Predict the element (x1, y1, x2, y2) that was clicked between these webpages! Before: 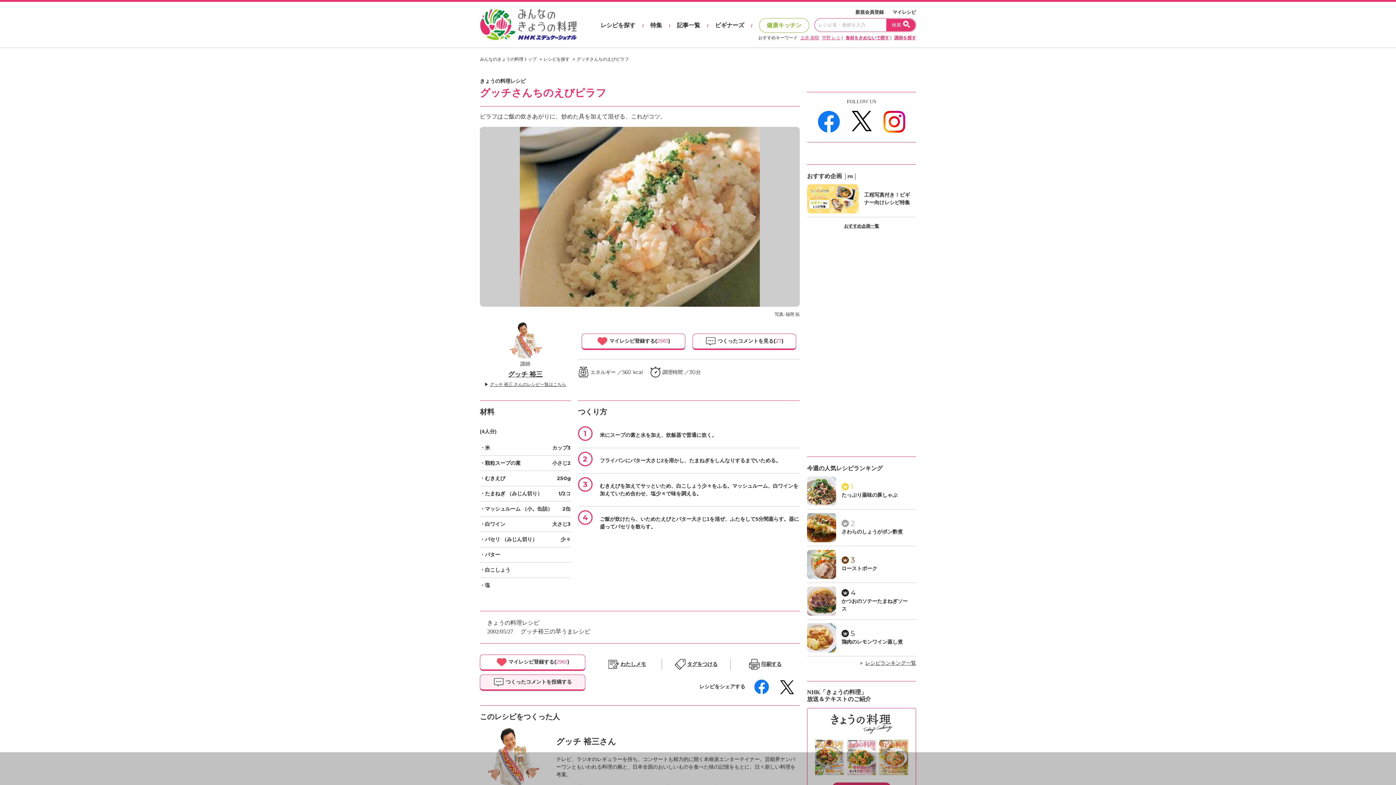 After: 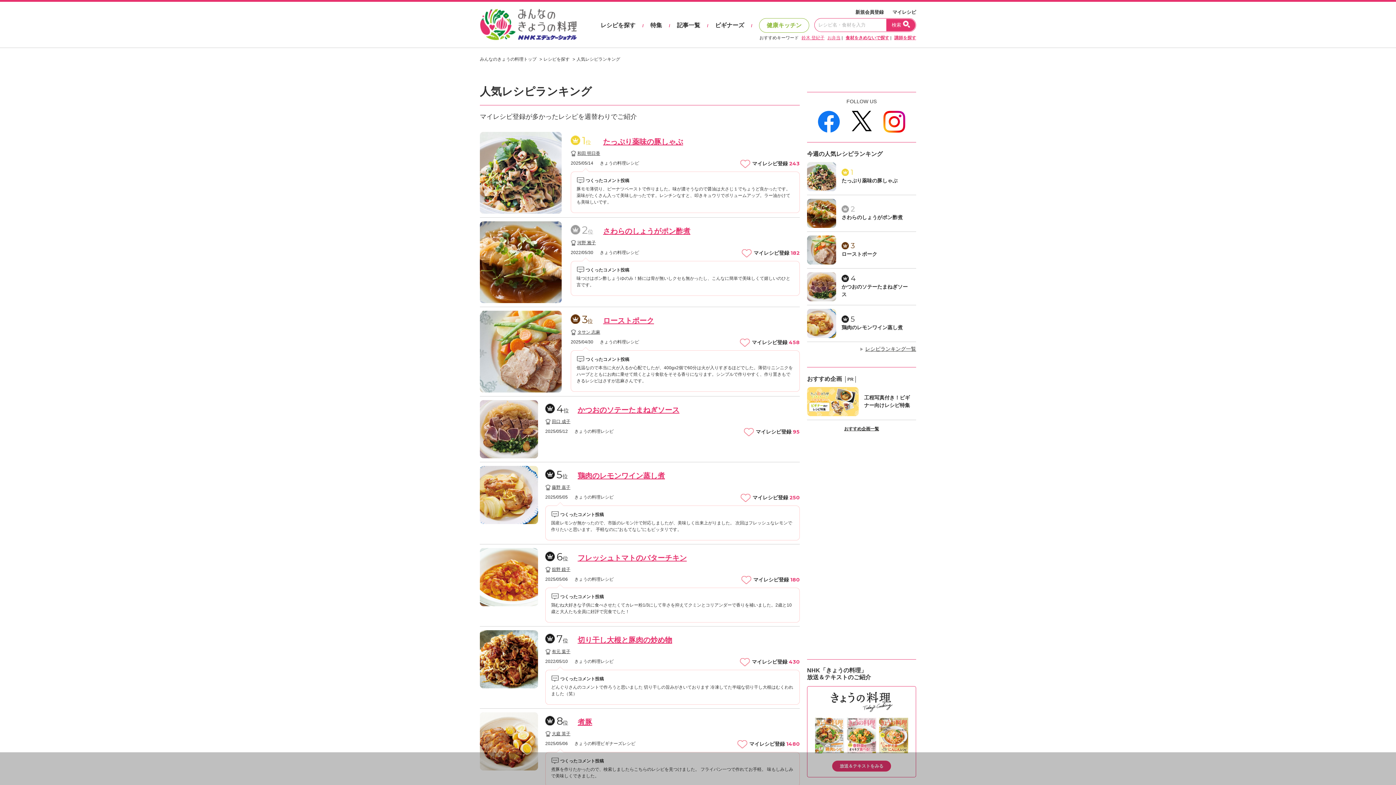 Action: bbox: (865, 660, 916, 666) label: レシピランキング一覧